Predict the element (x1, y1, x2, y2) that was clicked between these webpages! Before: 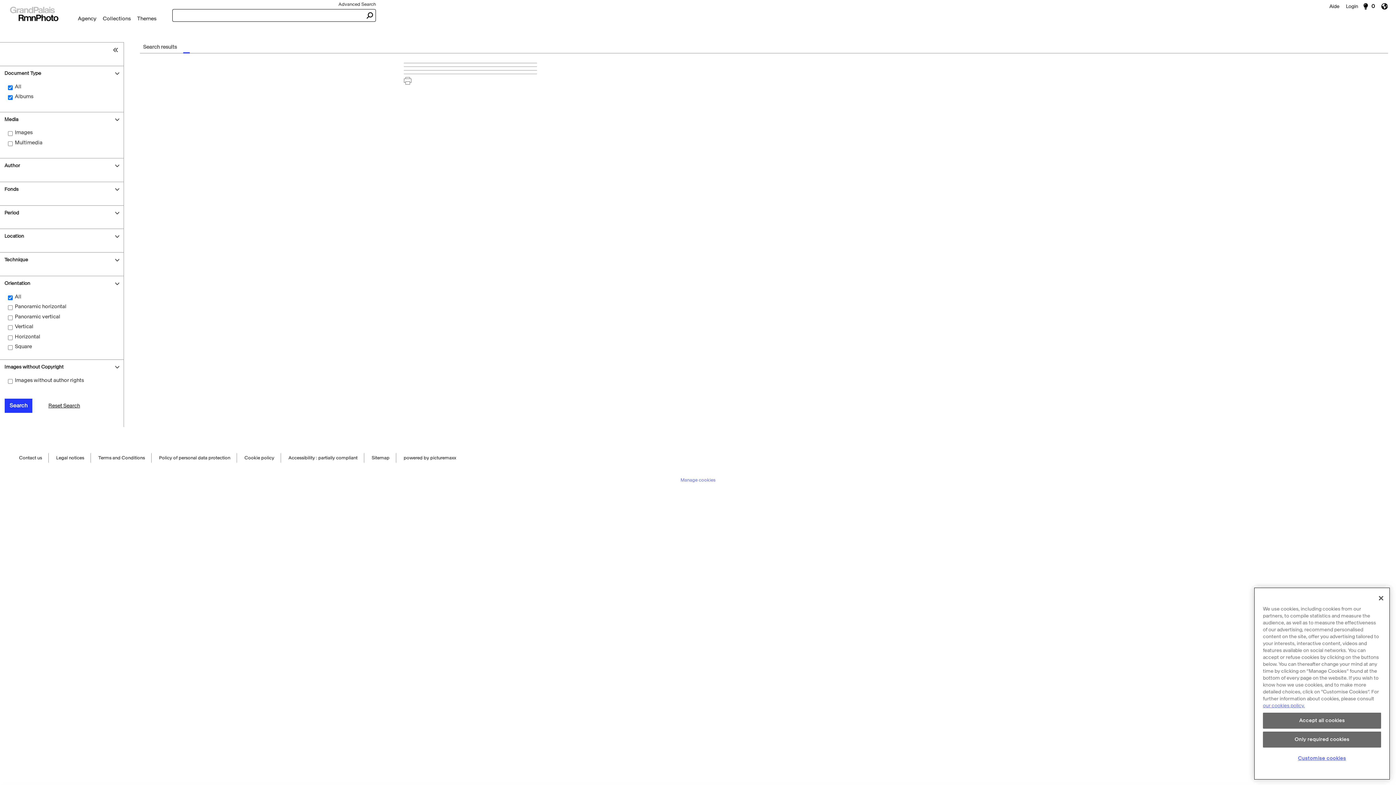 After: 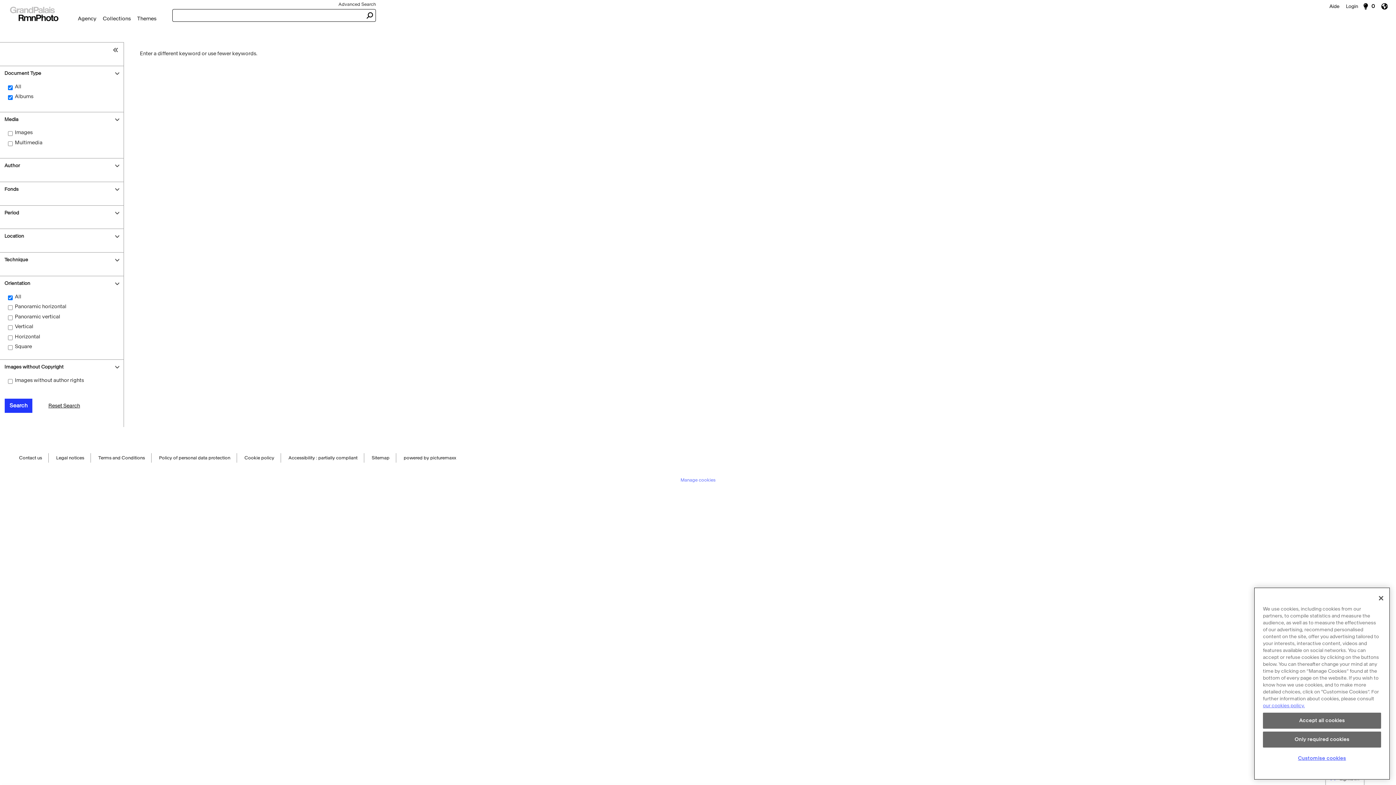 Action: label: Search results bbox: (139, 42, 180, 52)